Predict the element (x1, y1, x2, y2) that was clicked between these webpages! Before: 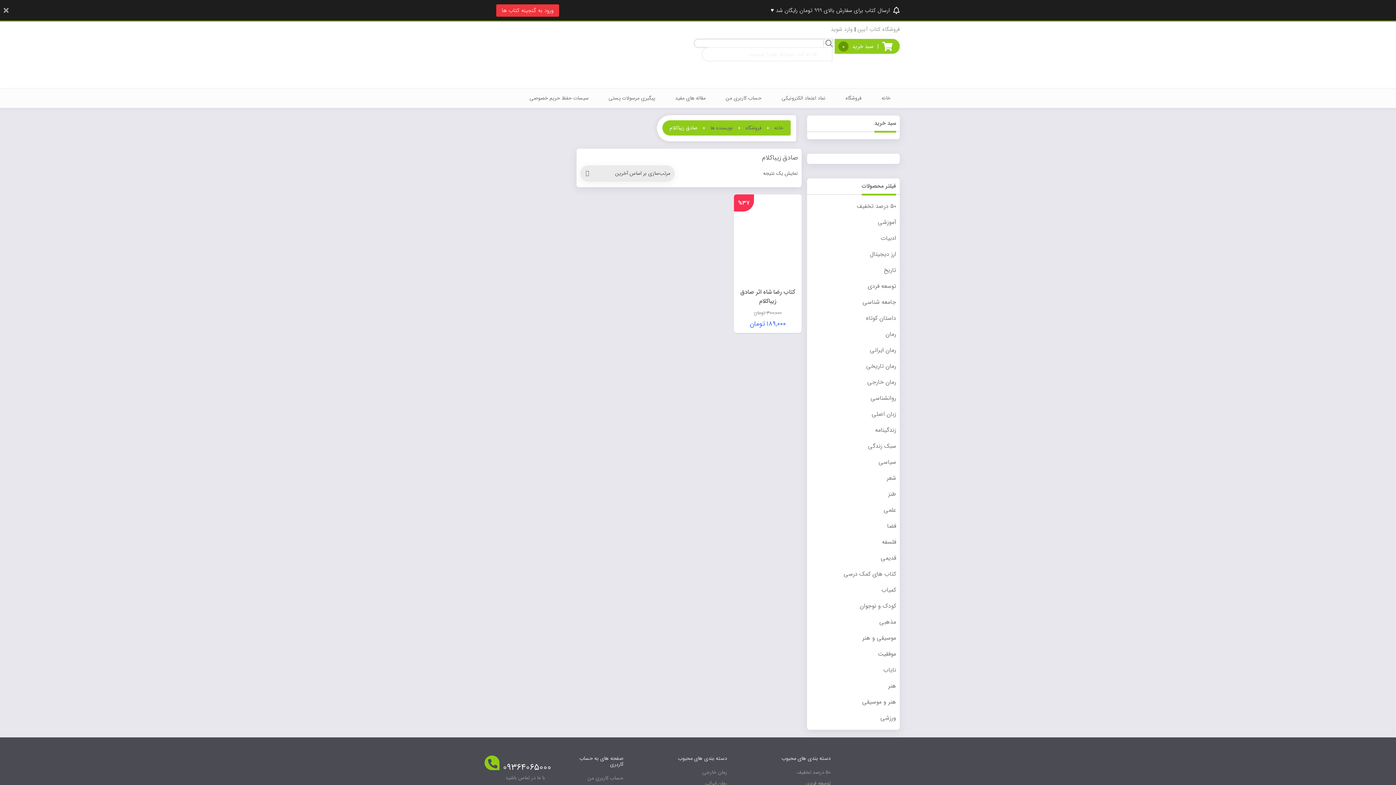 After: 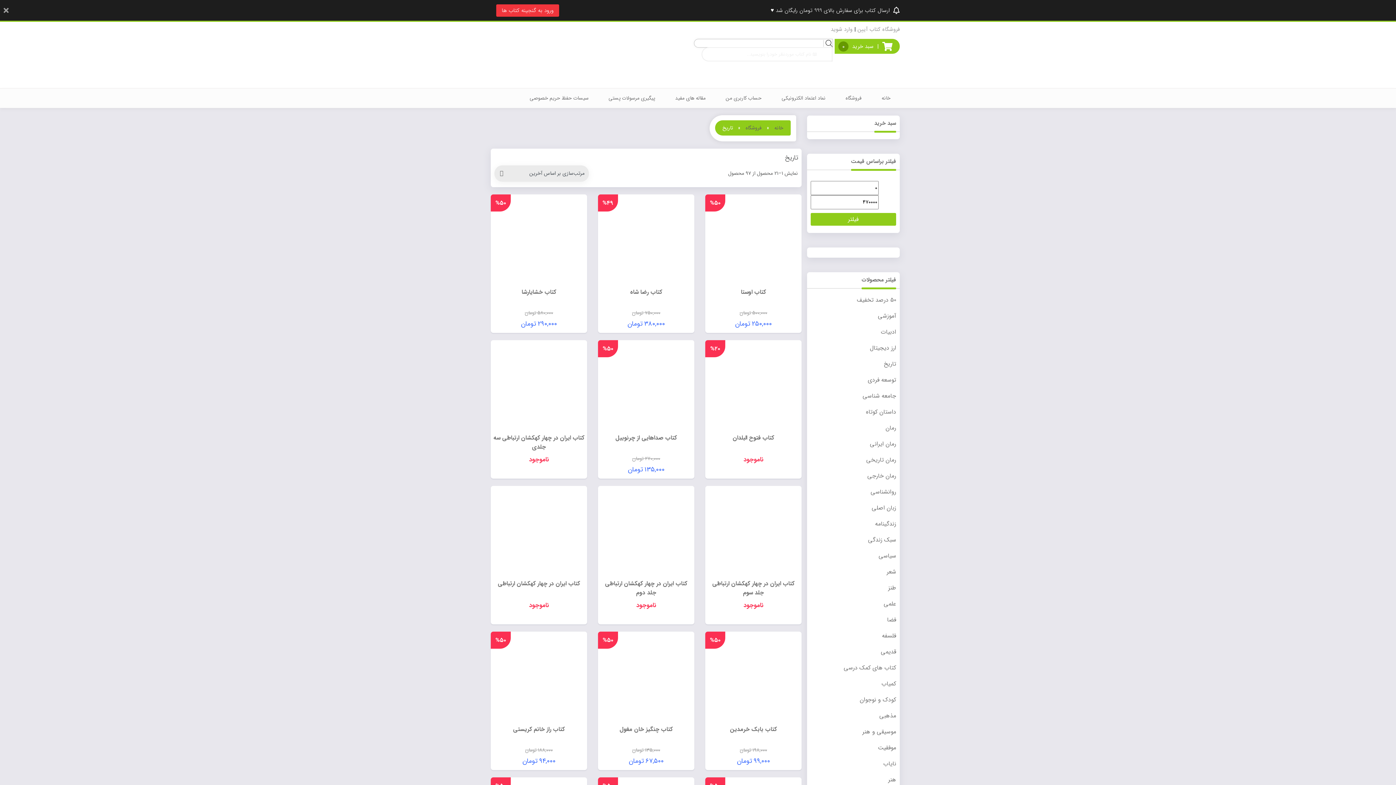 Action: bbox: (884, 265, 896, 274) label: تاریخ